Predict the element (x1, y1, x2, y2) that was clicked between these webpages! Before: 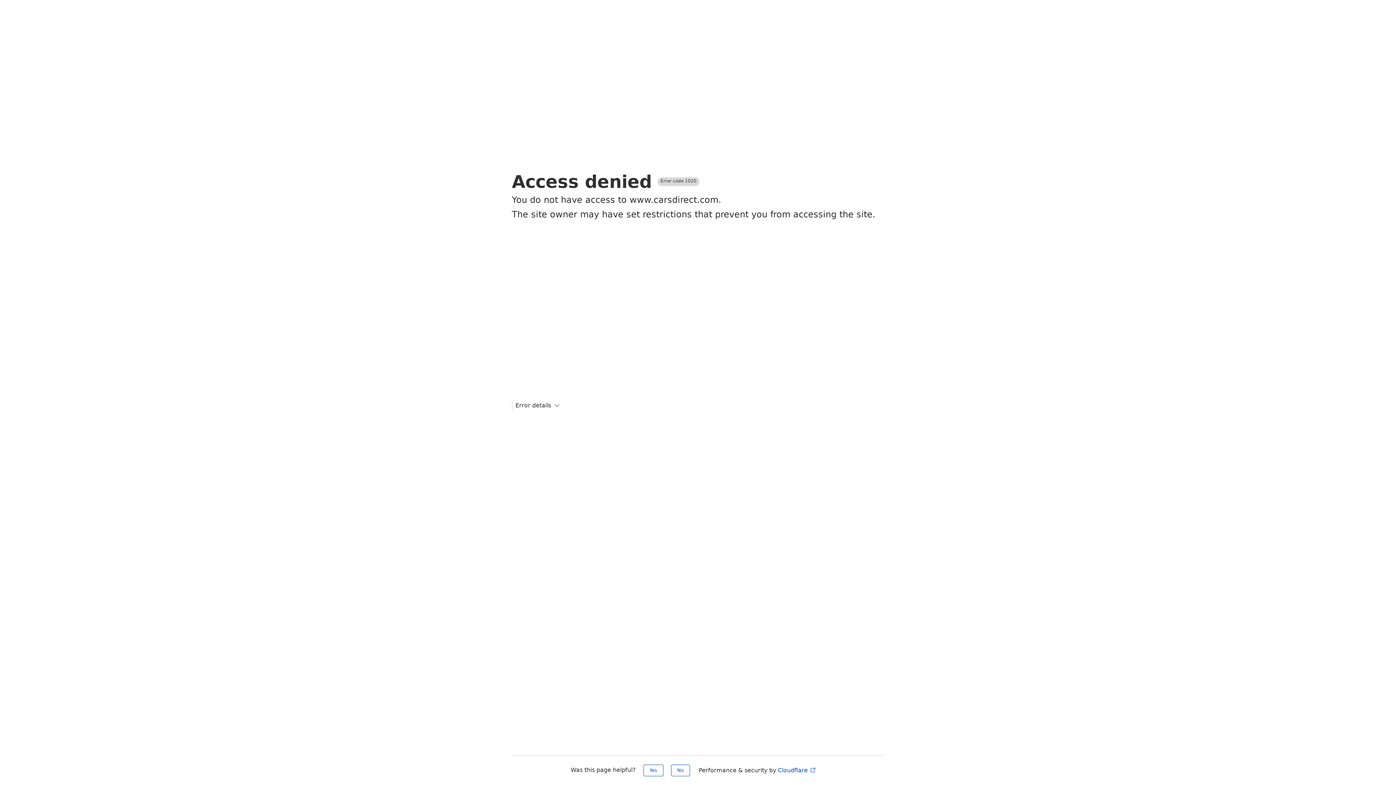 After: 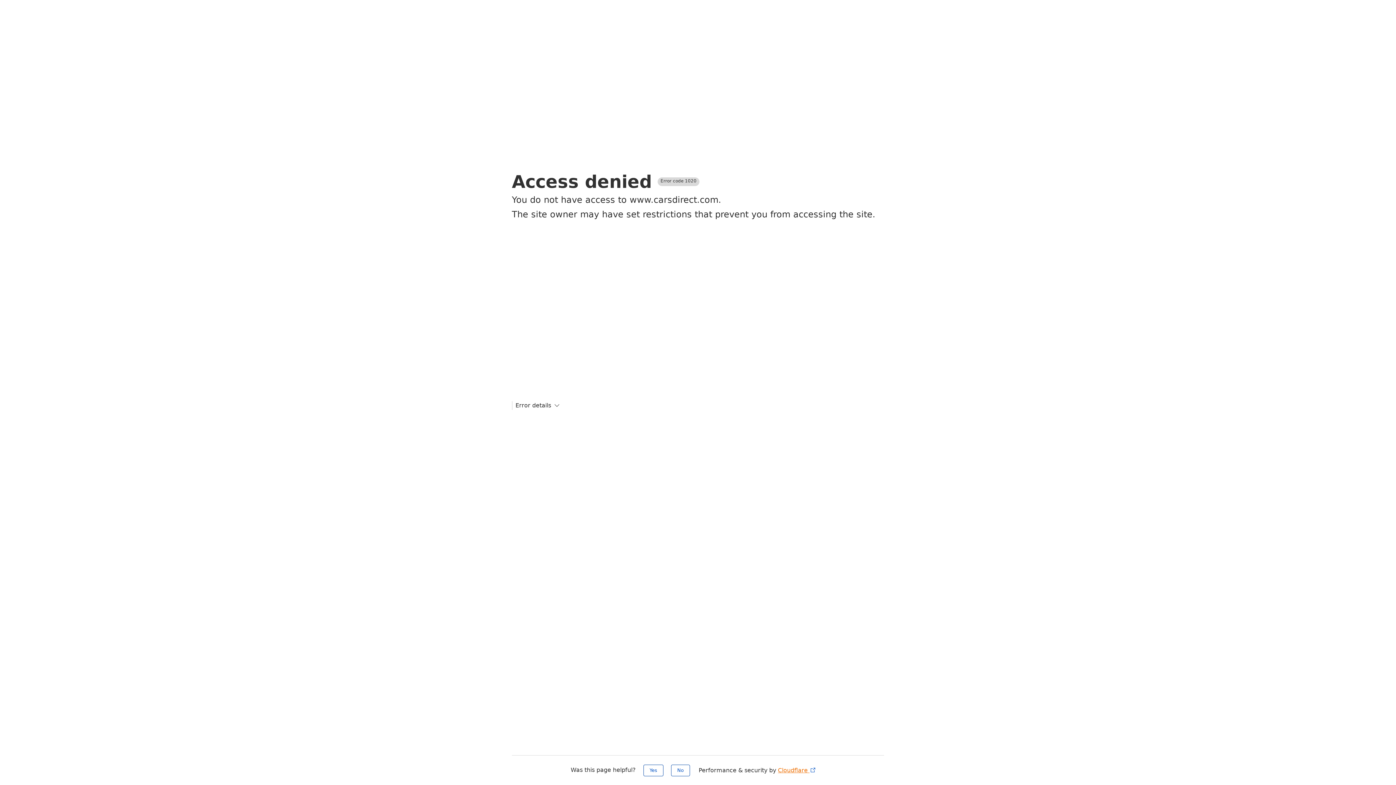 Action: bbox: (778, 767, 816, 774) label: Cloudflare 